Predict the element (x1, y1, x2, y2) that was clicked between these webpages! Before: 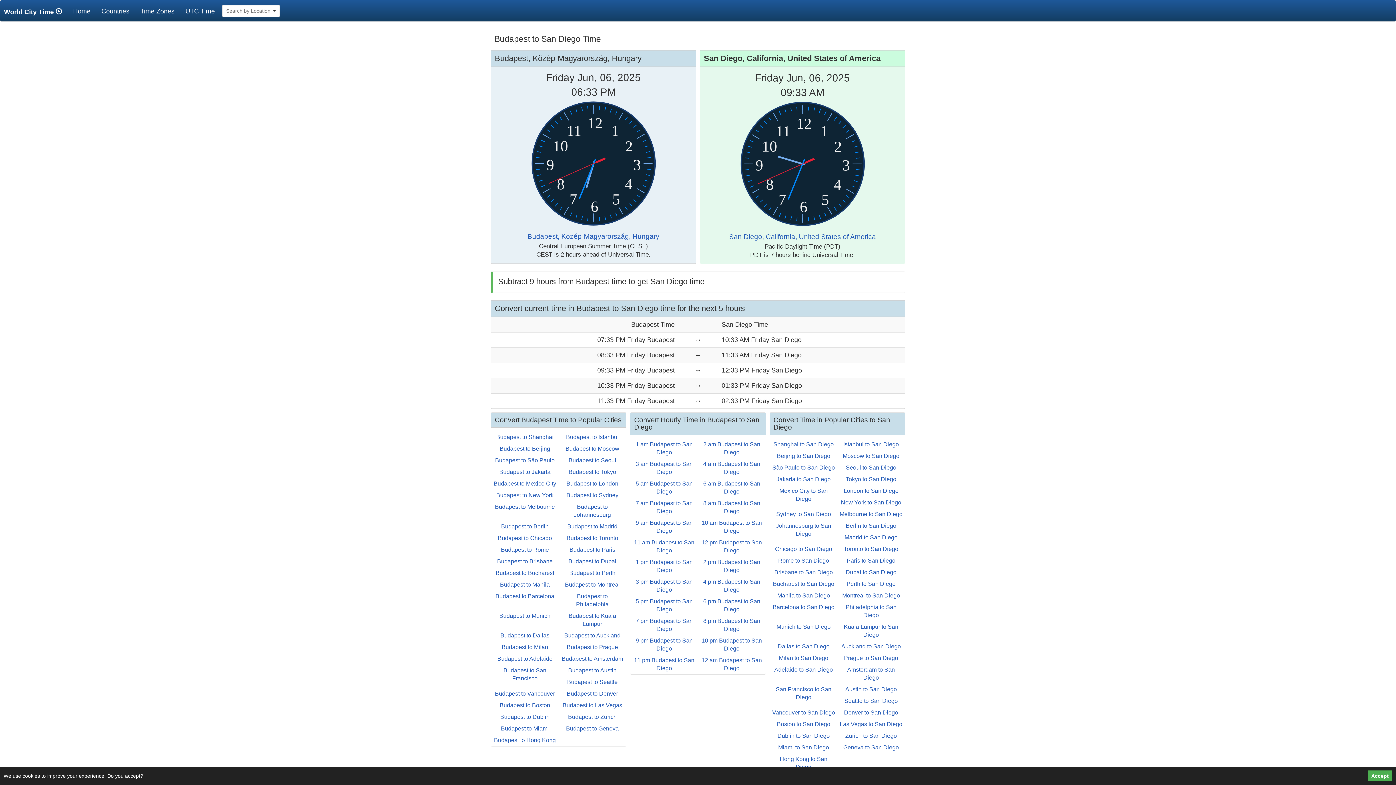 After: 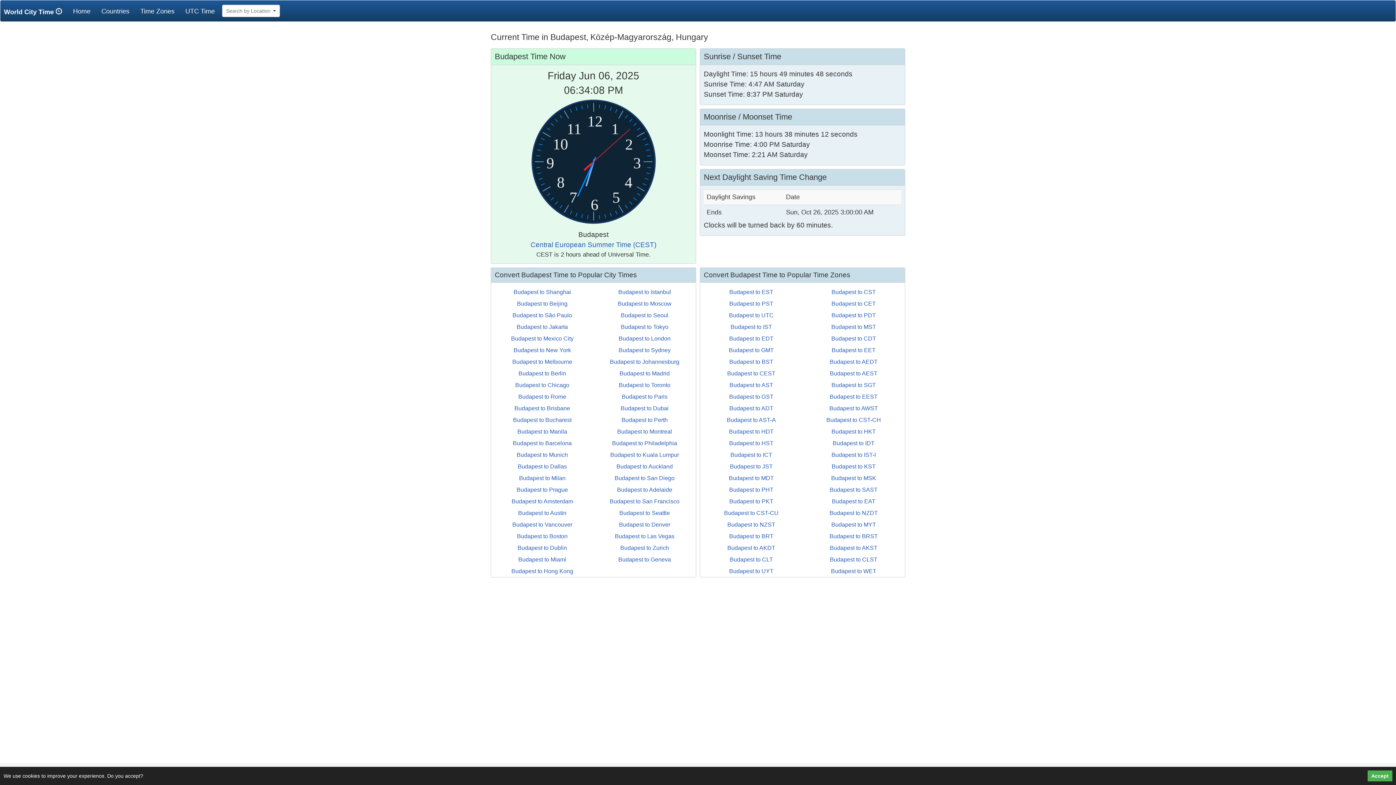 Action: label: Budapest, Közép-Magyarország, Hungary bbox: (527, 232, 659, 240)